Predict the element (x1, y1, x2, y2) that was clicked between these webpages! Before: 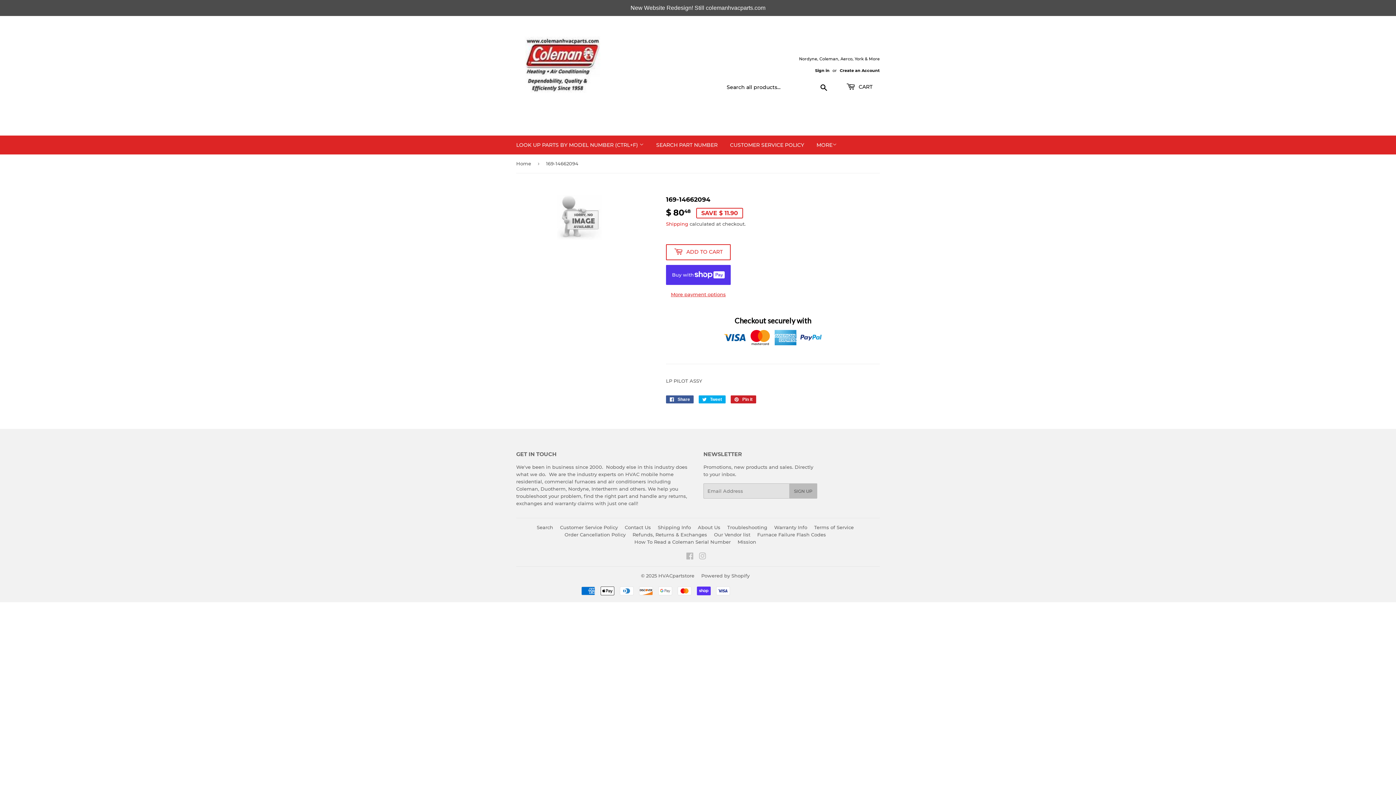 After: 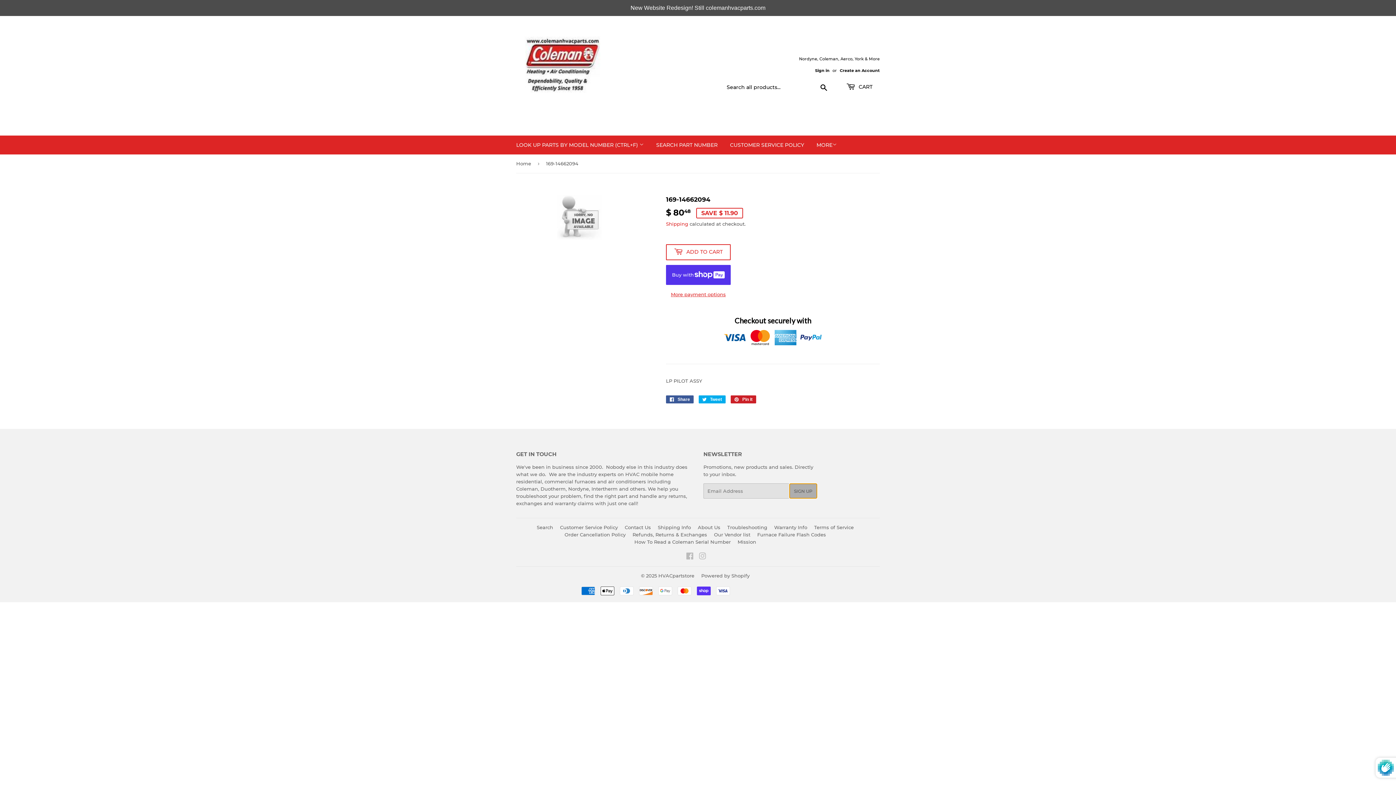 Action: label: SIGN UP bbox: (789, 483, 817, 498)